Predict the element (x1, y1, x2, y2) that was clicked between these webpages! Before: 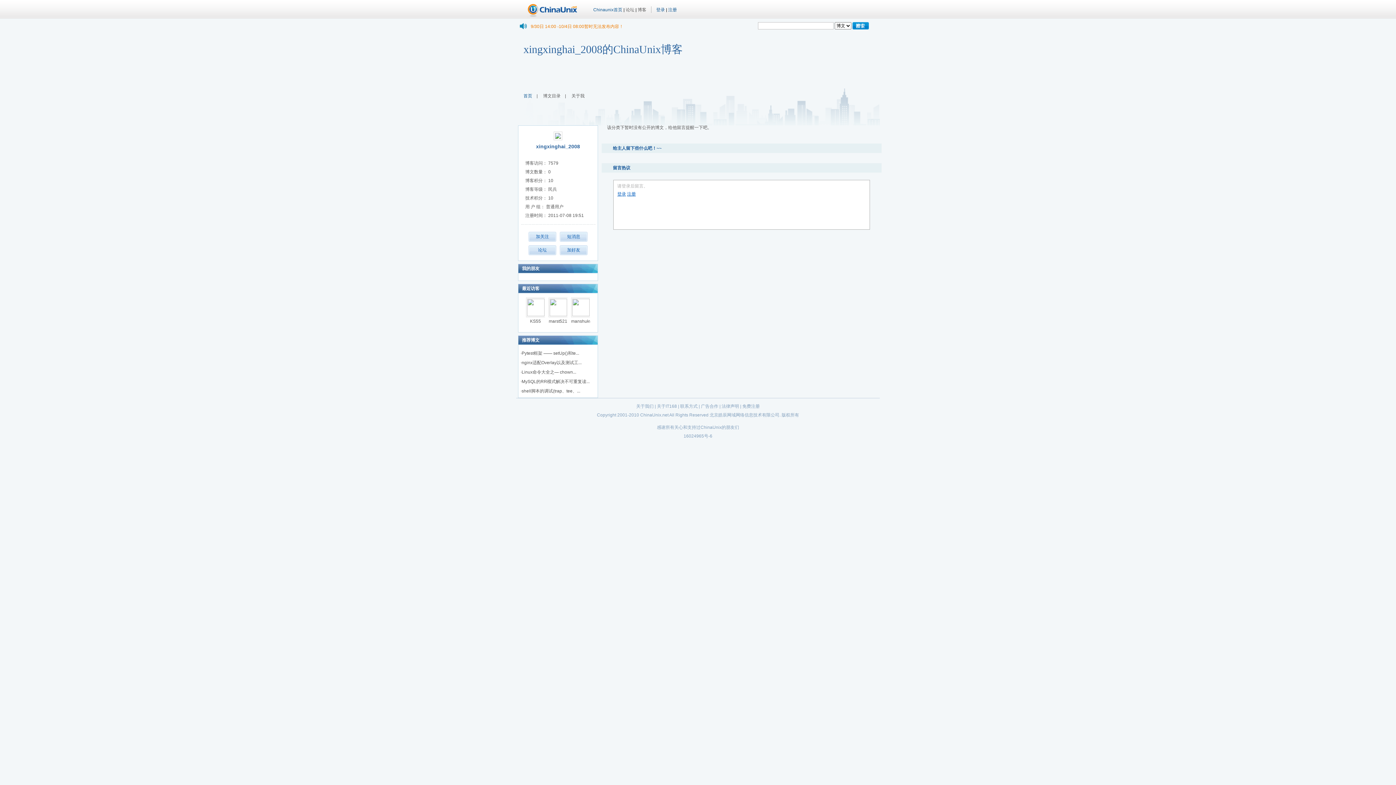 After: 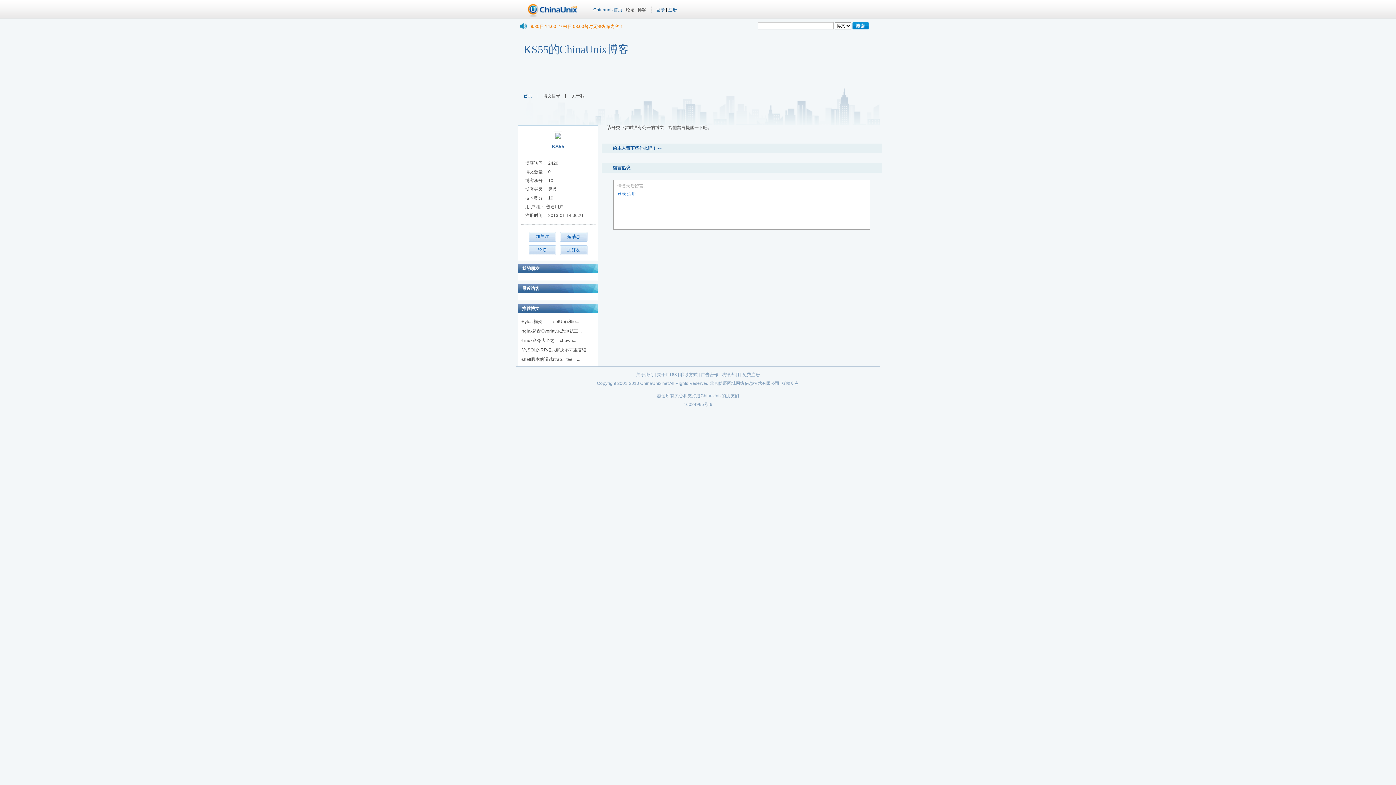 Action: bbox: (526, 312, 545, 317)